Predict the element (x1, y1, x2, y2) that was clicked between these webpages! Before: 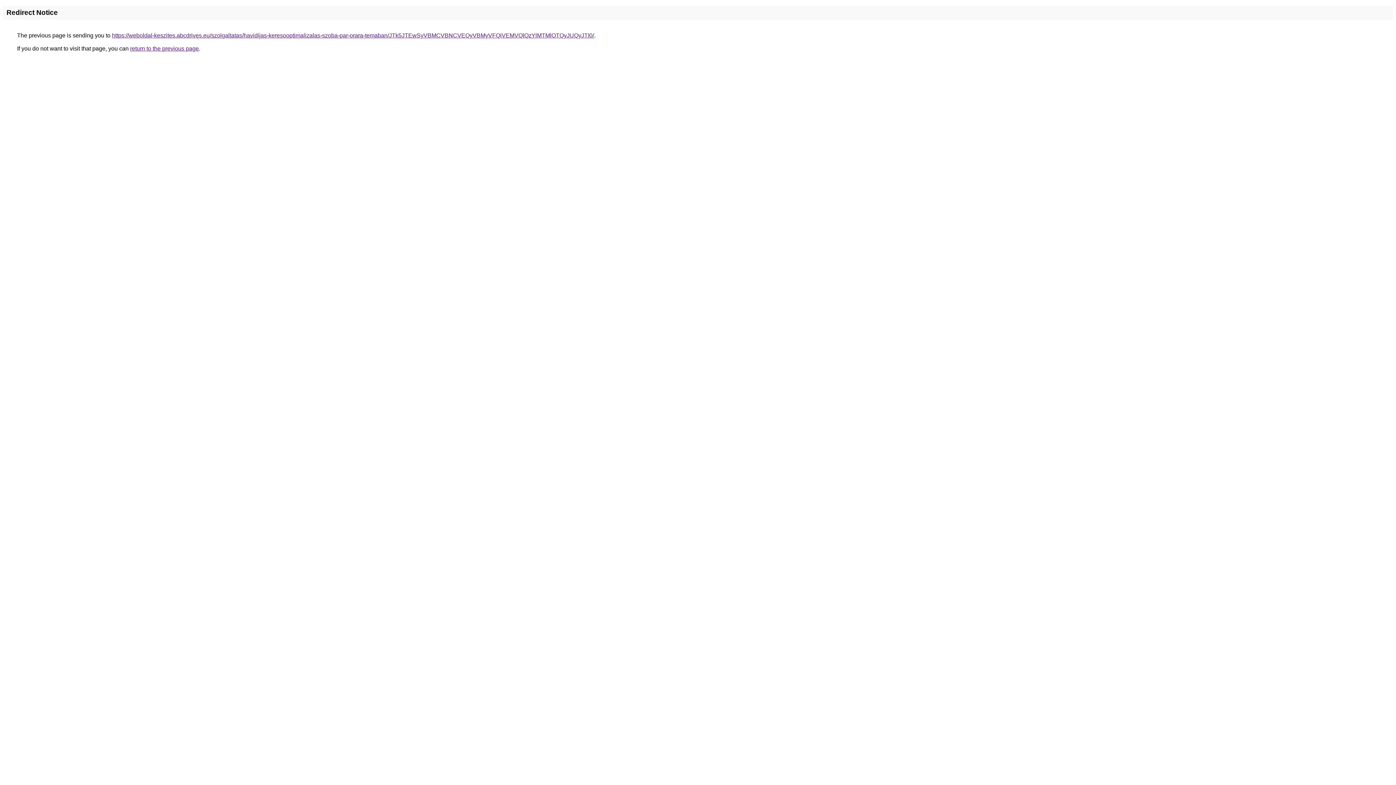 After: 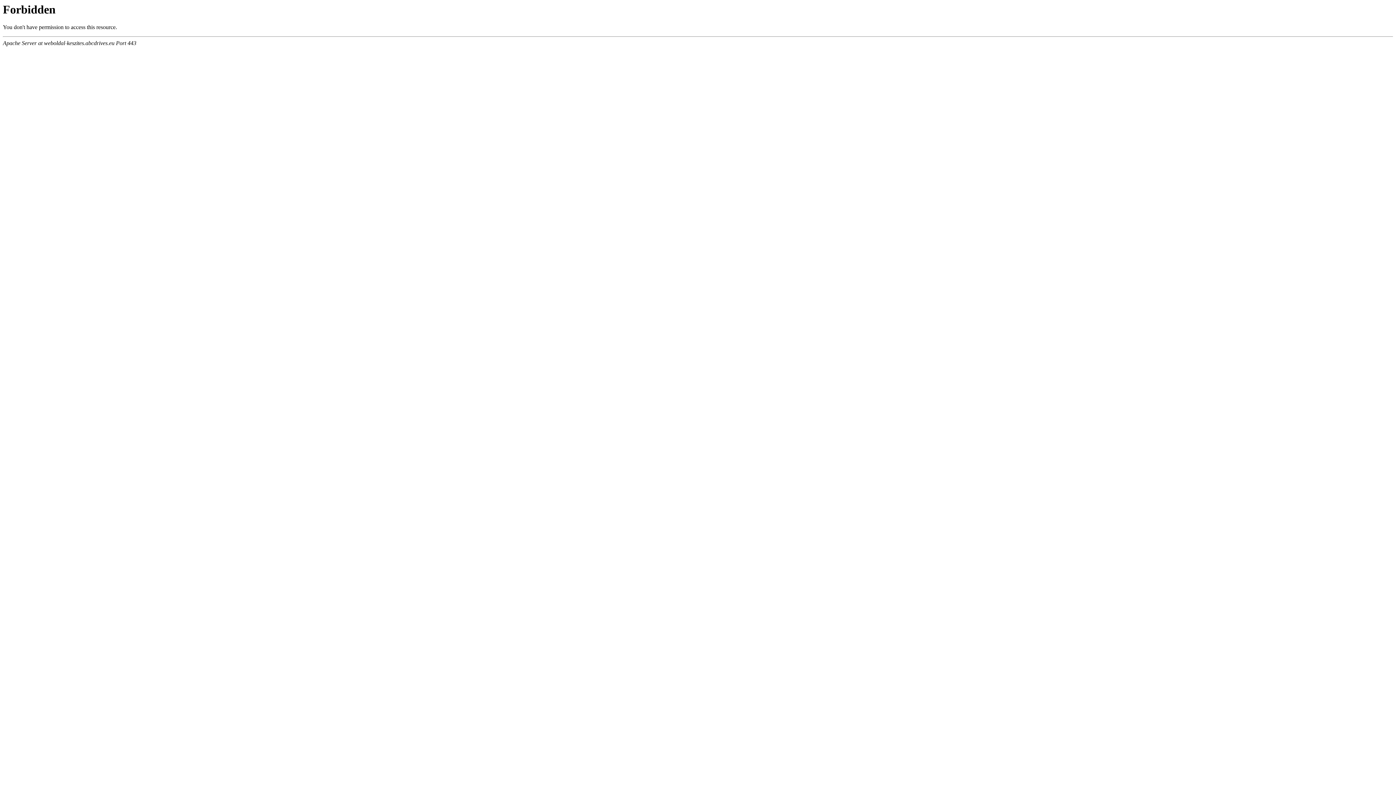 Action: bbox: (112, 32, 594, 38) label: https://weboldal-keszites.abcdrives.eu/szolgaltatas/havidijas-keresooptimalizalas-szoba-par-orara-temaban/JTk5JTEwSyVBMCVBNCVEQyVBMyVFQiVEMVQlQzYlMTMlOTQyJUQyJTI0/